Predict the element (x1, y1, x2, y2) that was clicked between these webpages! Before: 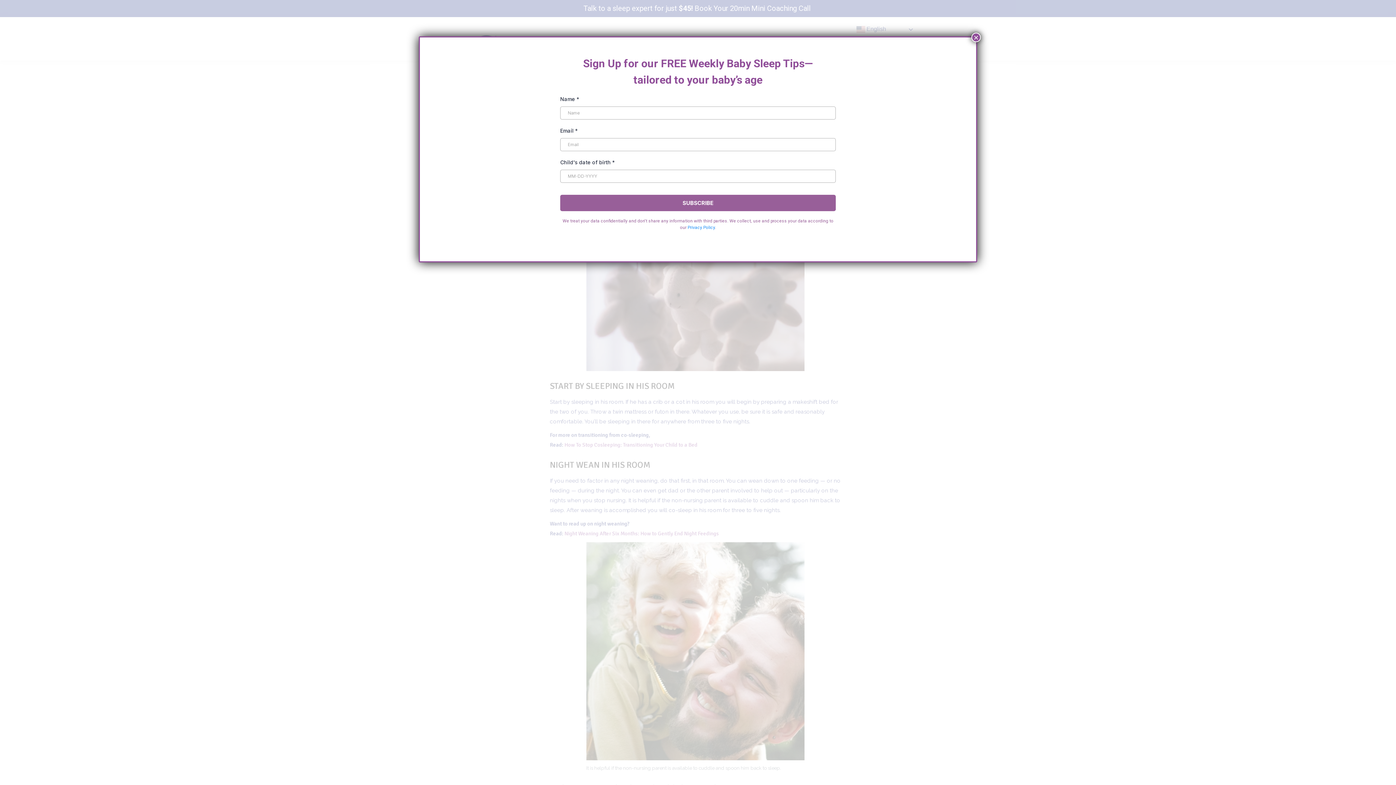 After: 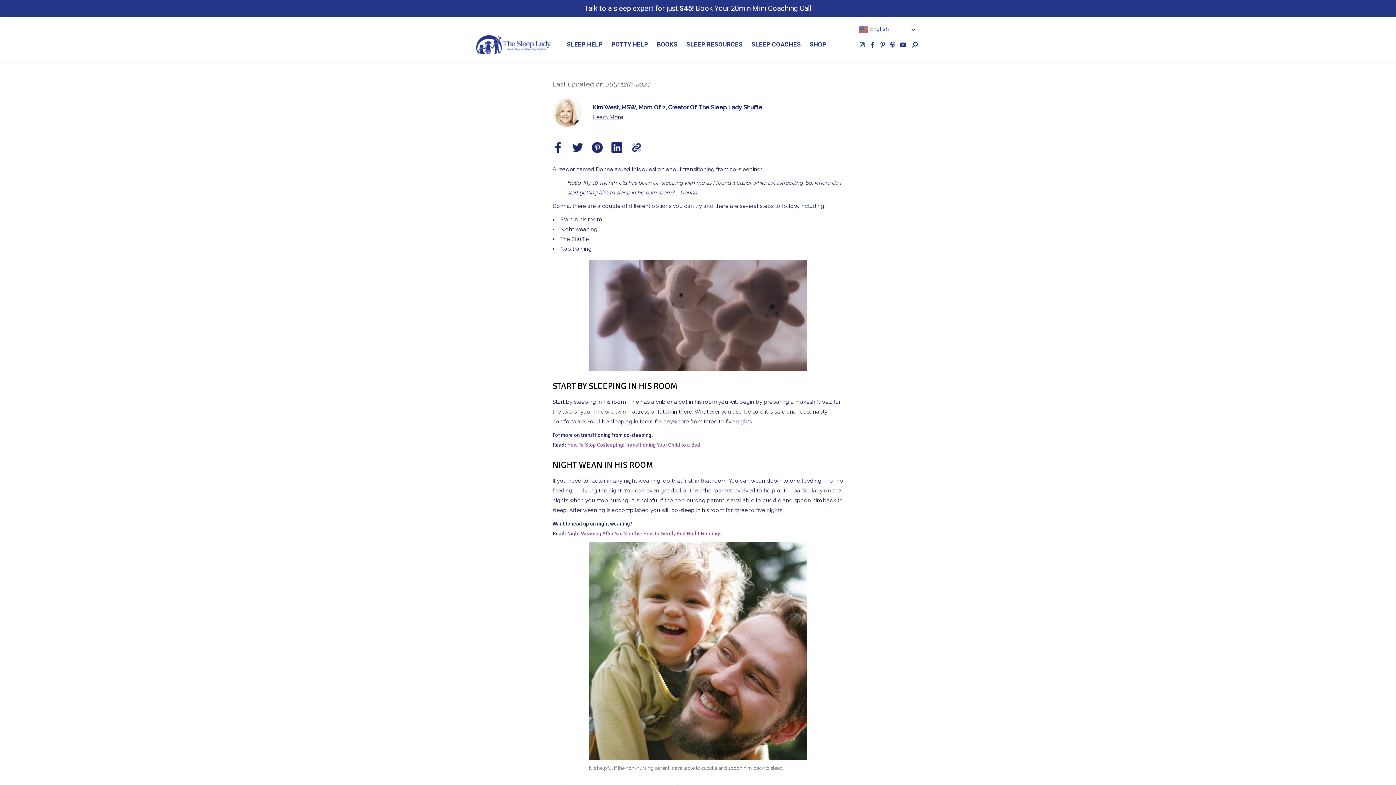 Action: bbox: (971, 32, 981, 42) label: Close